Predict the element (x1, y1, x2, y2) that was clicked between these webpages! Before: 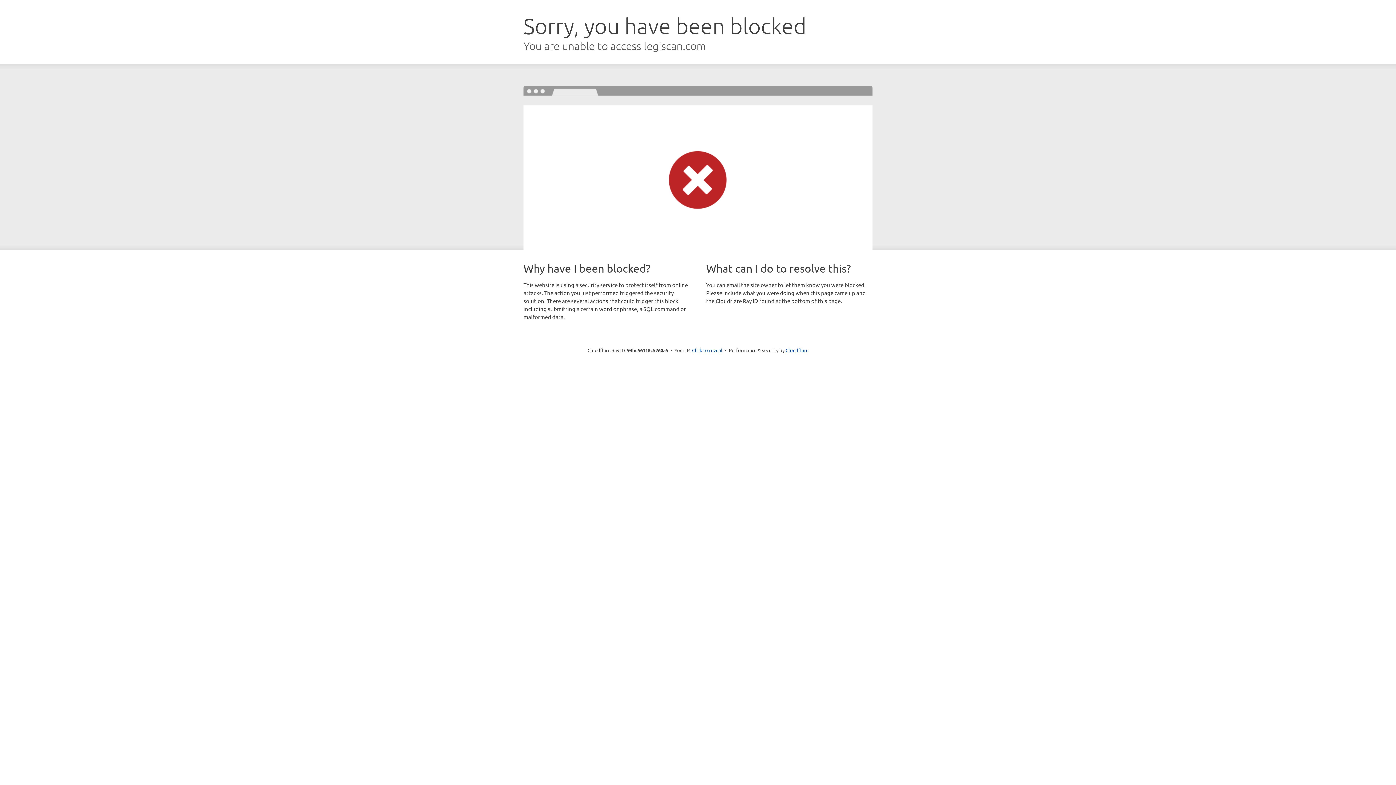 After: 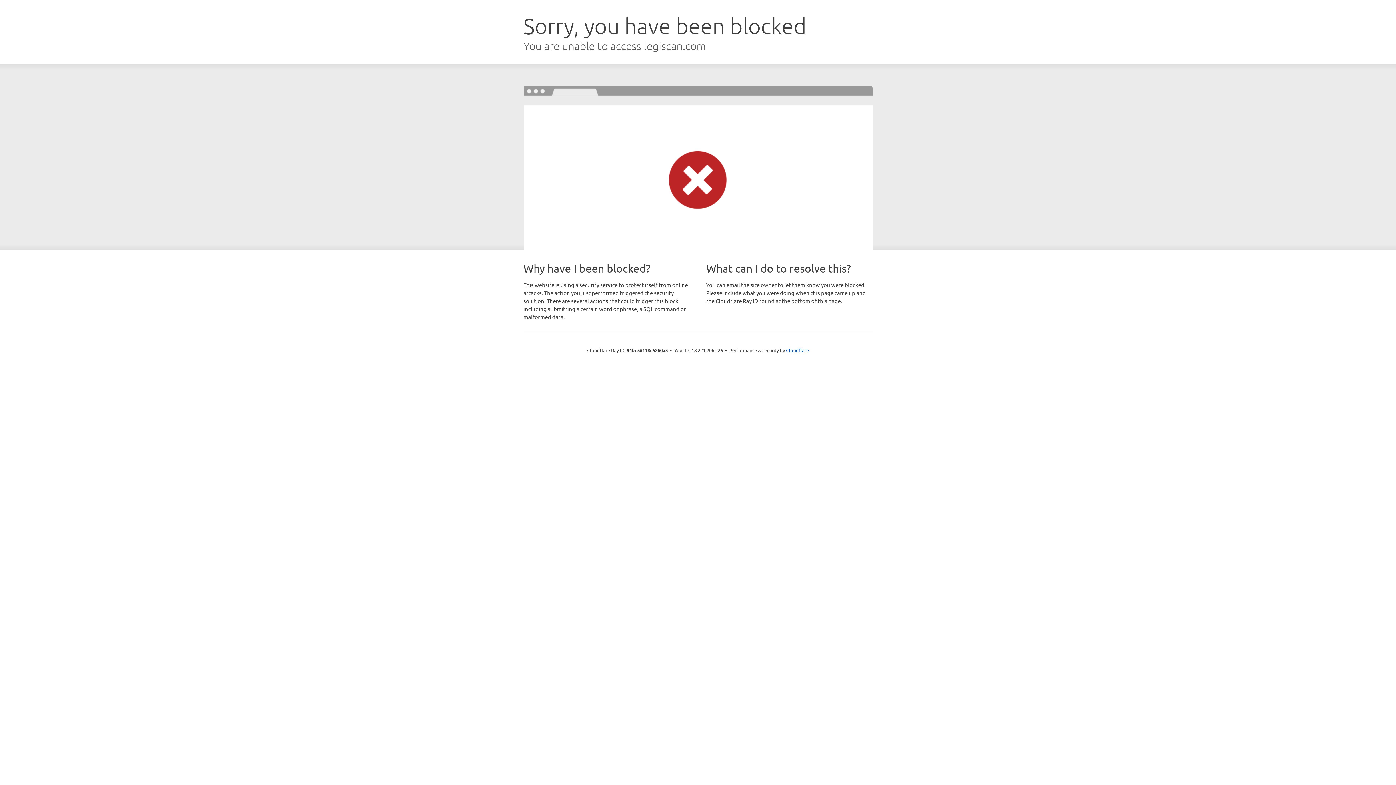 Action: label: Click to reveal bbox: (692, 346, 722, 353)